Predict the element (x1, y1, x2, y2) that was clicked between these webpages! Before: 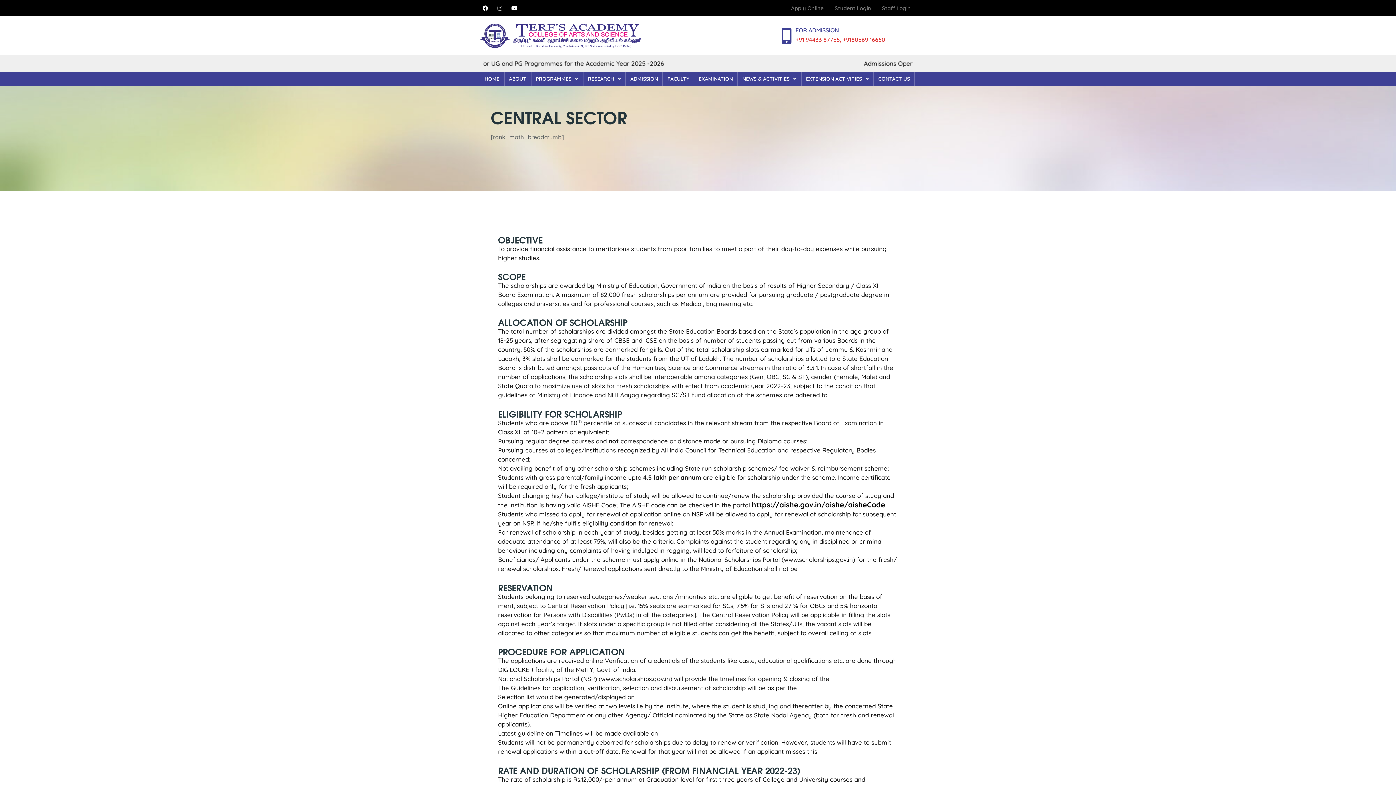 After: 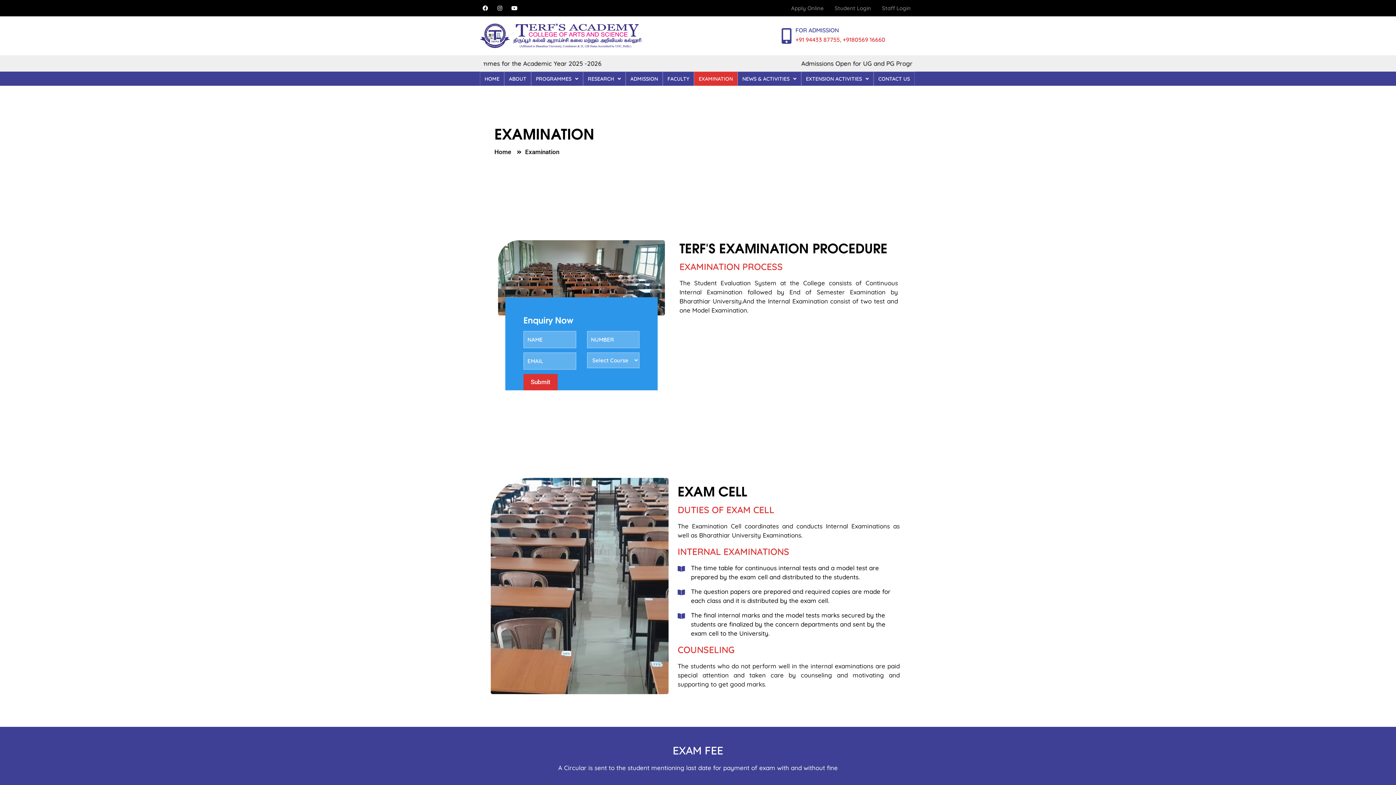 Action: bbox: (694, 71, 737, 85) label: EXAMINATION